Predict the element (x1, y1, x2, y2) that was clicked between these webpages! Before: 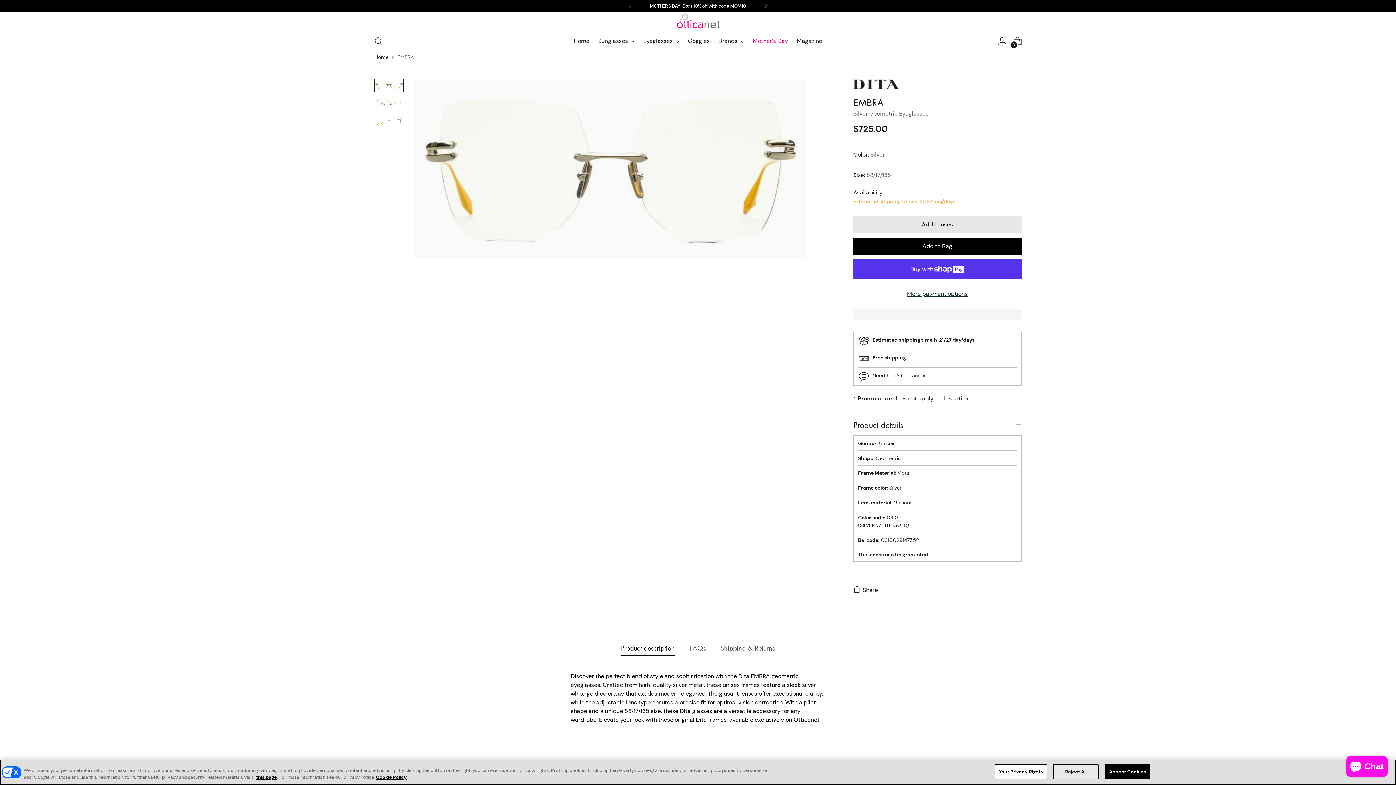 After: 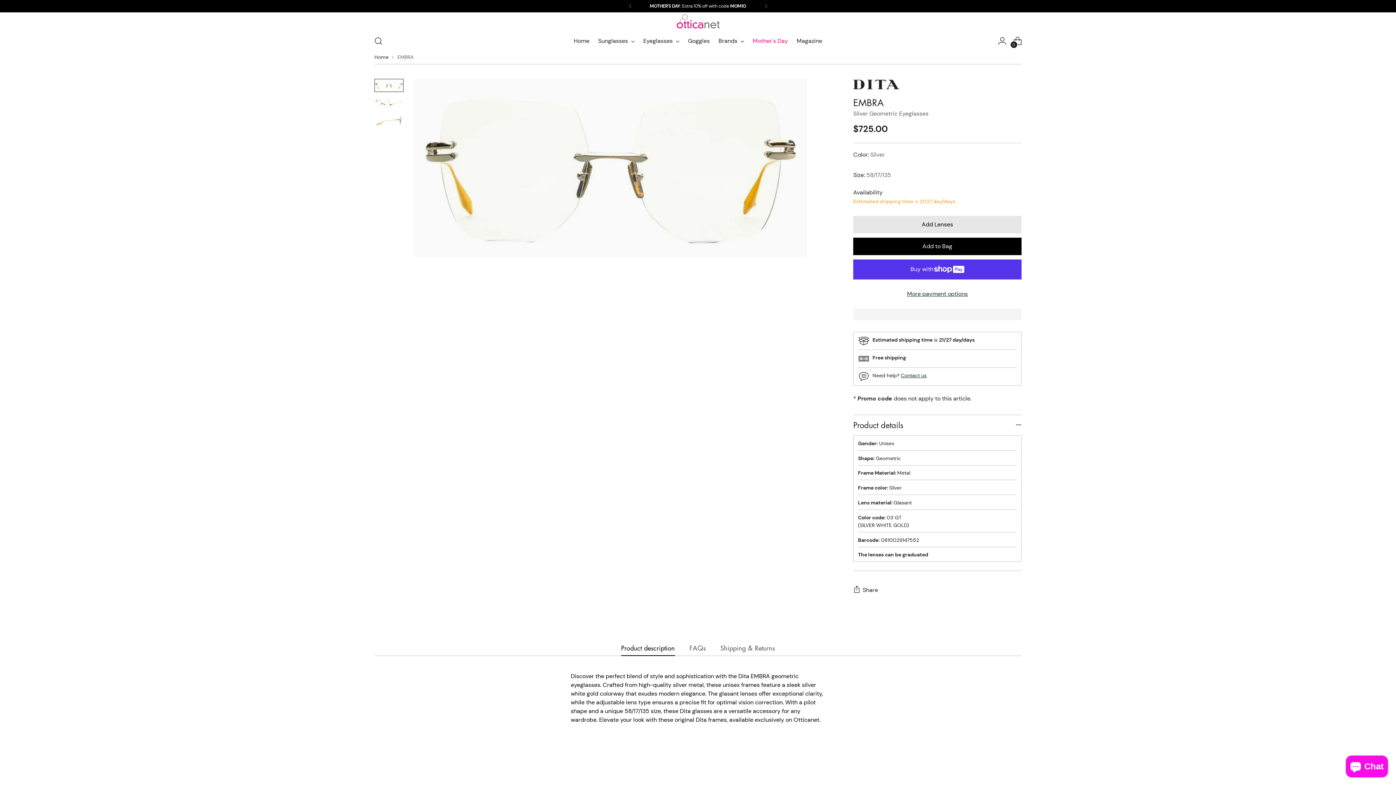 Action: label: Reject All bbox: (1053, 764, 1098, 779)